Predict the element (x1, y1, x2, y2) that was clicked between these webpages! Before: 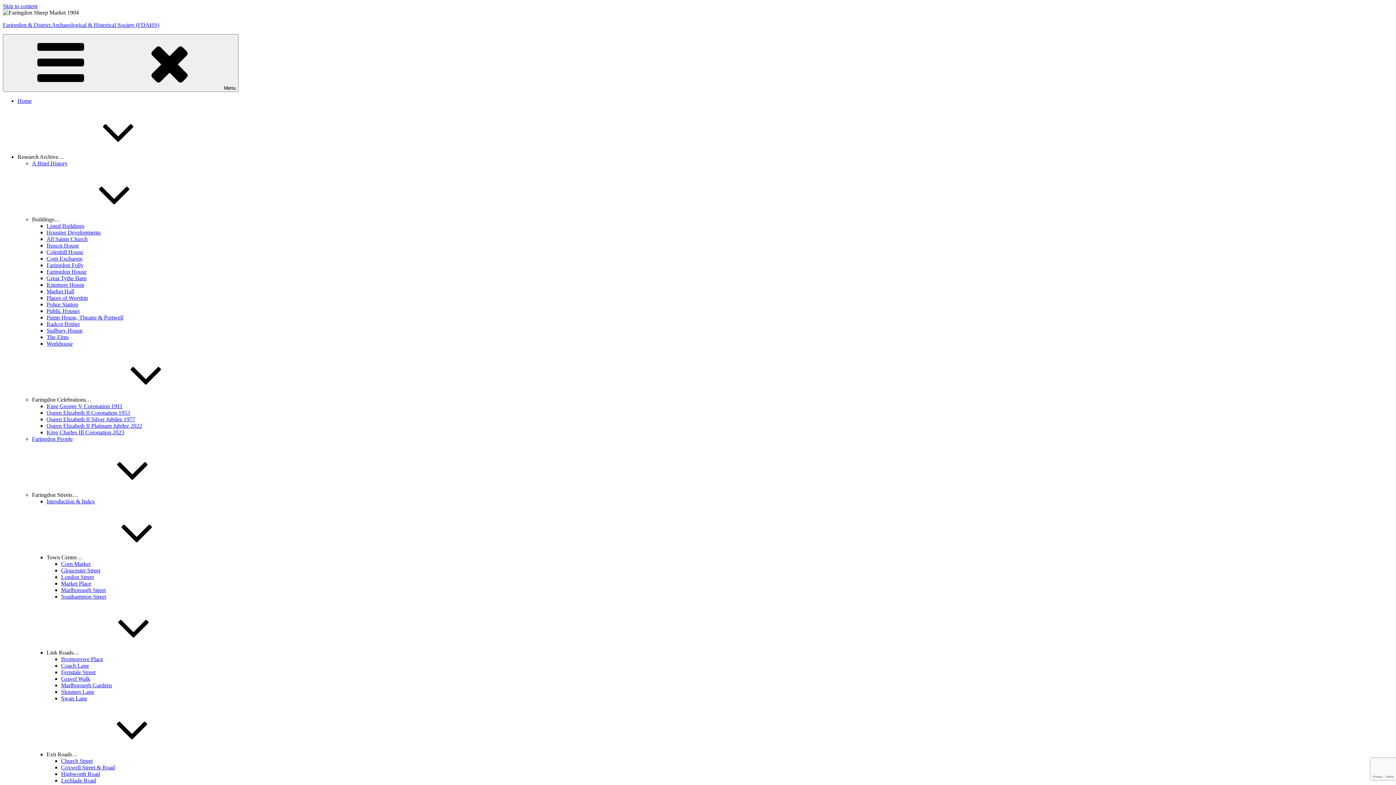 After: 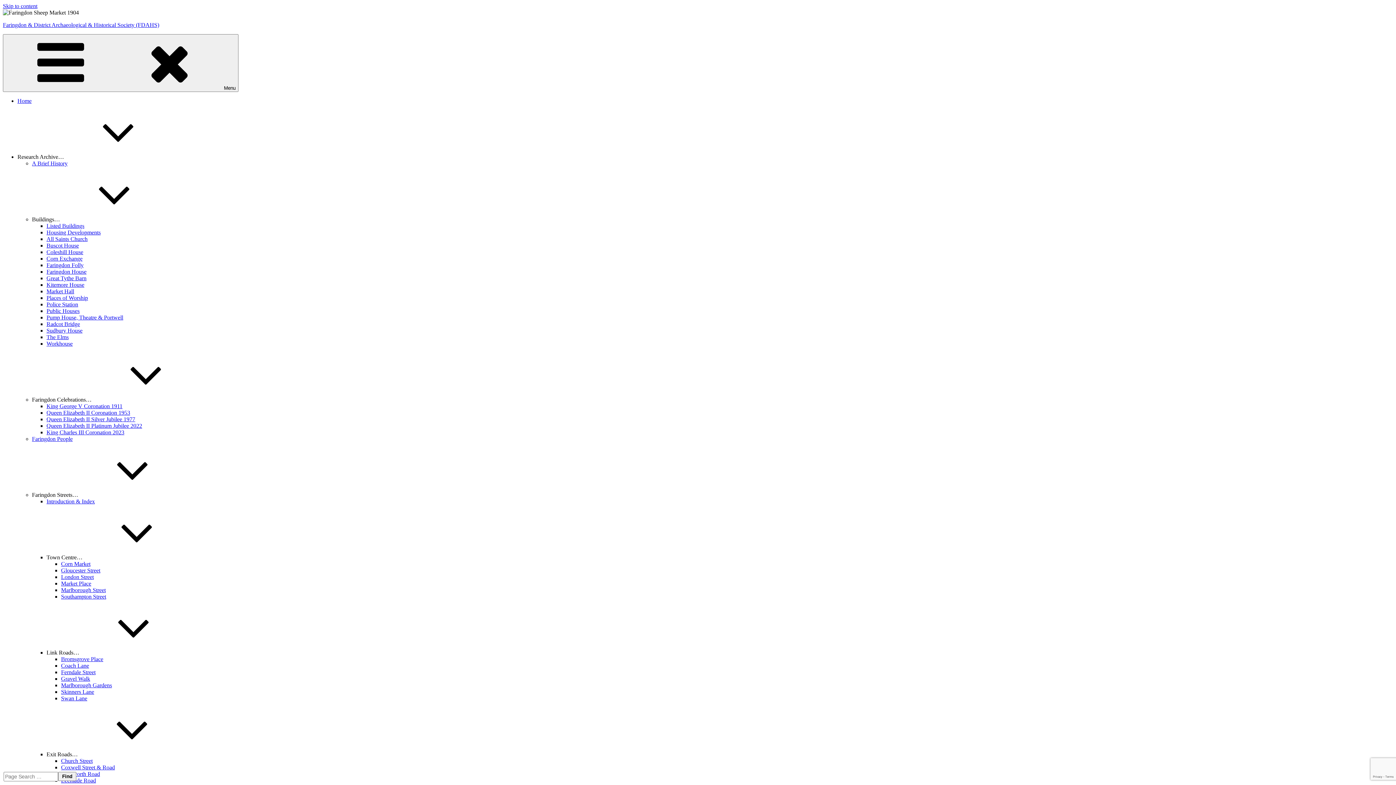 Action: label: King George V Coronation 1911 bbox: (46, 403, 122, 409)